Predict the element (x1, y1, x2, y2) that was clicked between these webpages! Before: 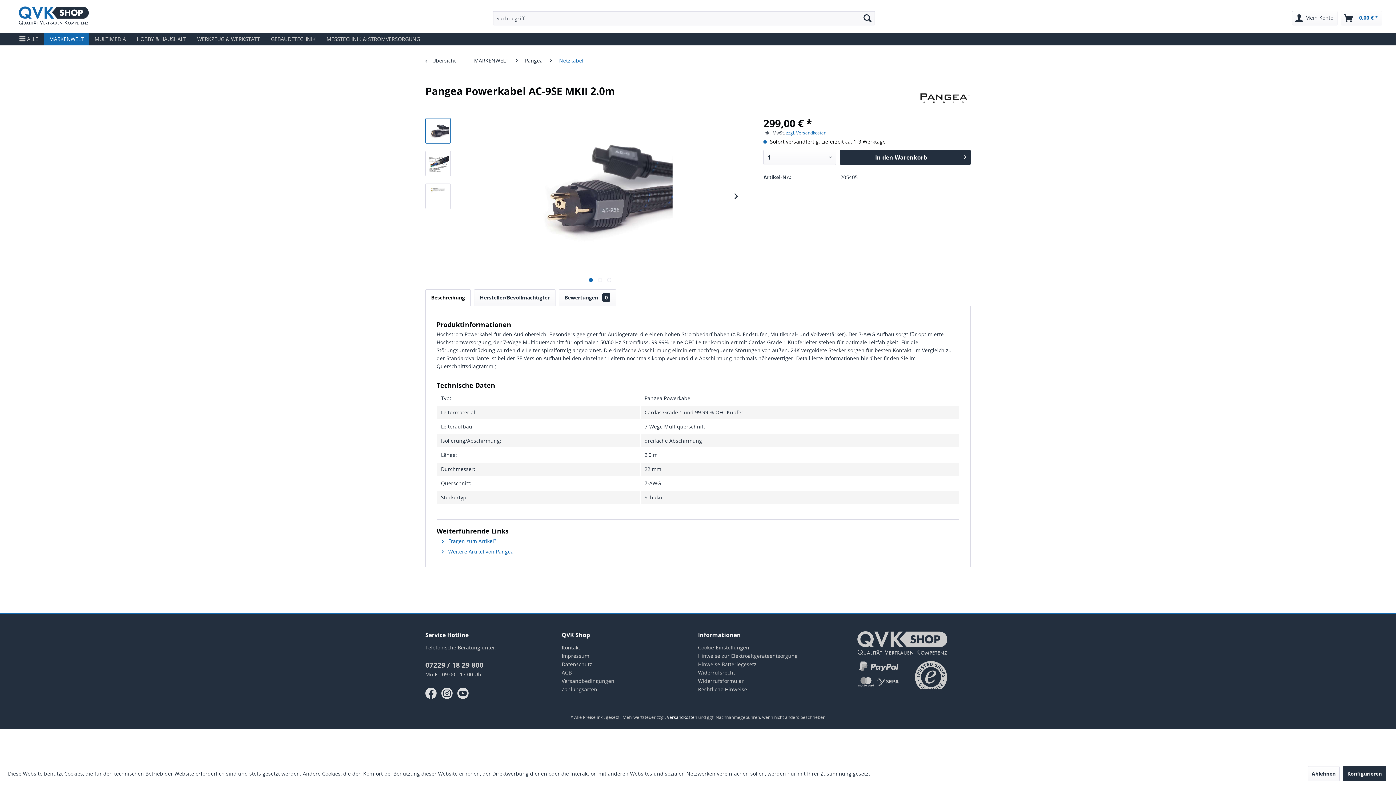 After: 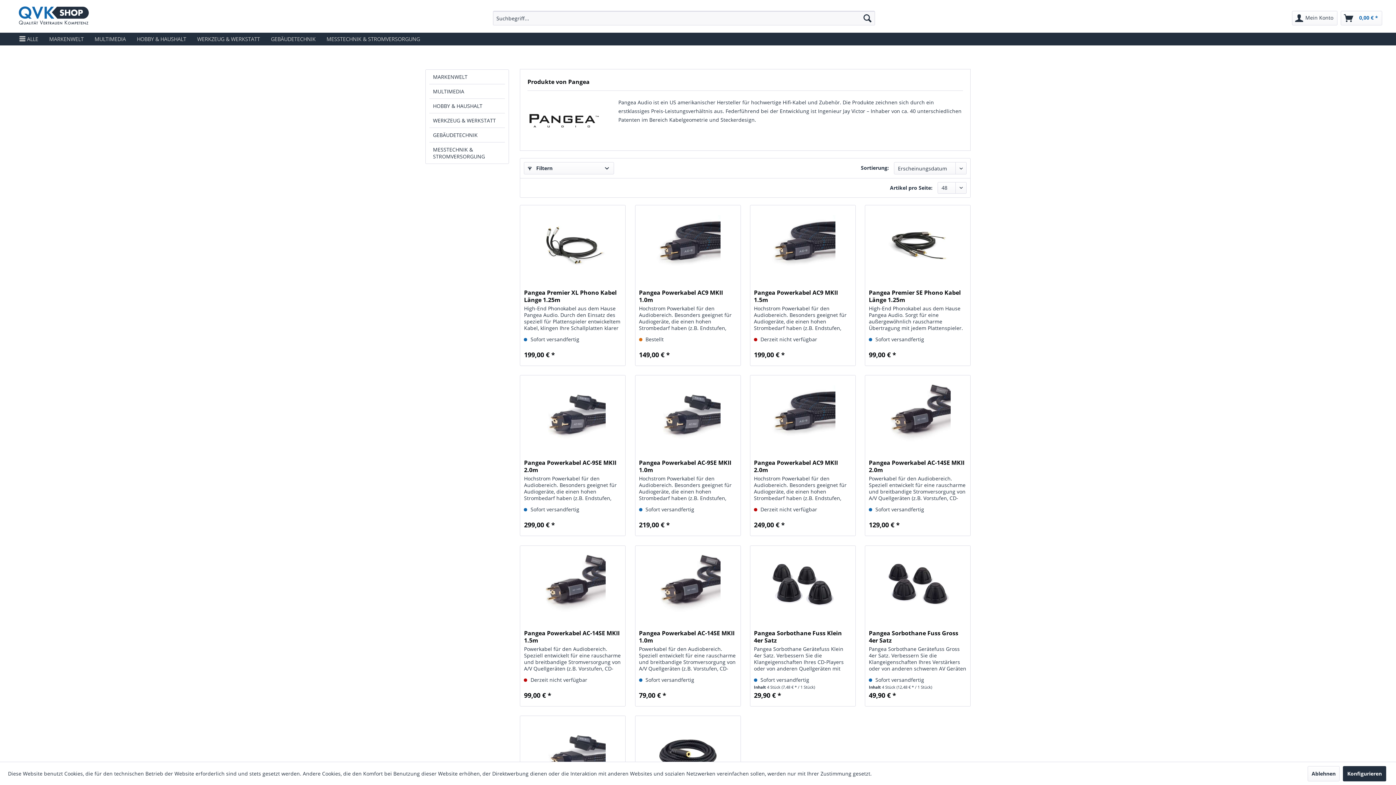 Action: bbox: (919, 85, 970, 110)